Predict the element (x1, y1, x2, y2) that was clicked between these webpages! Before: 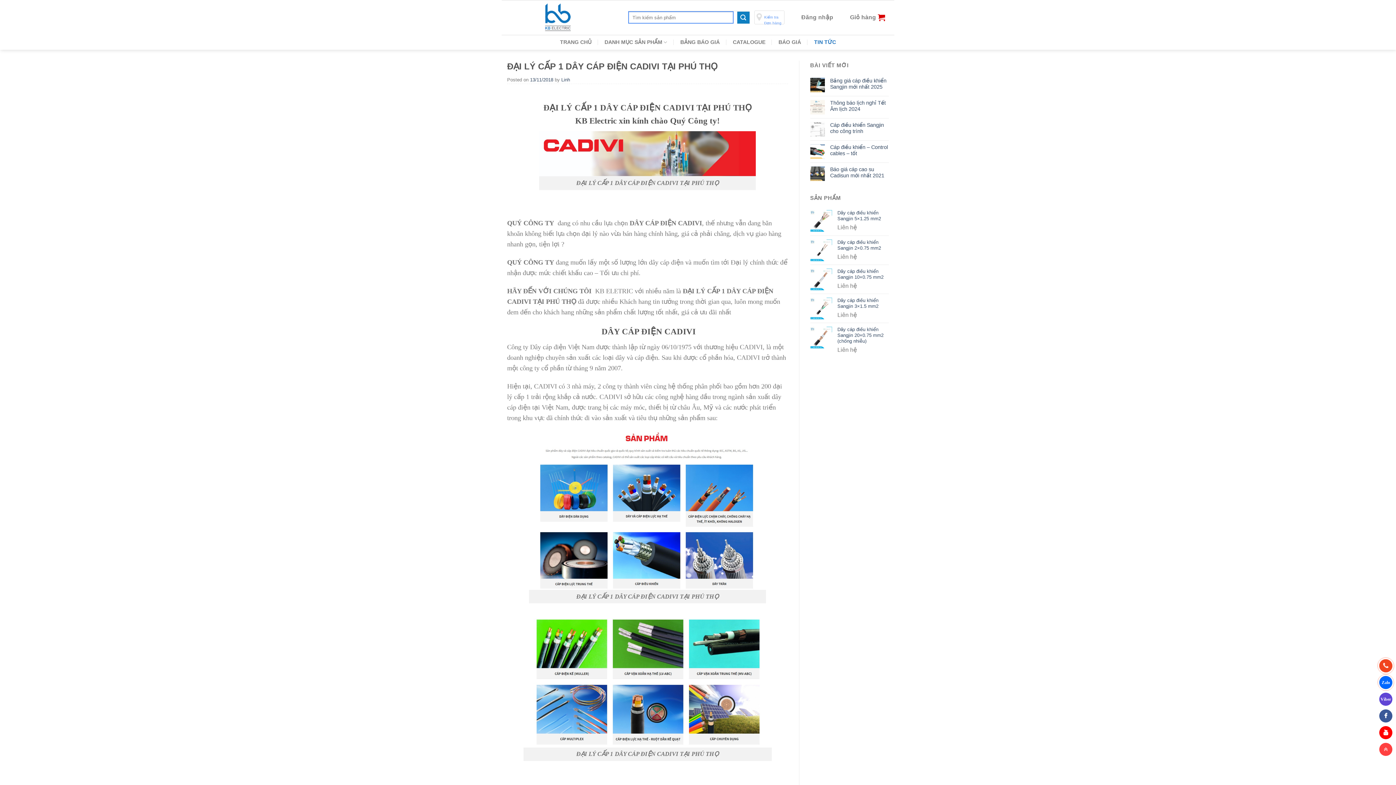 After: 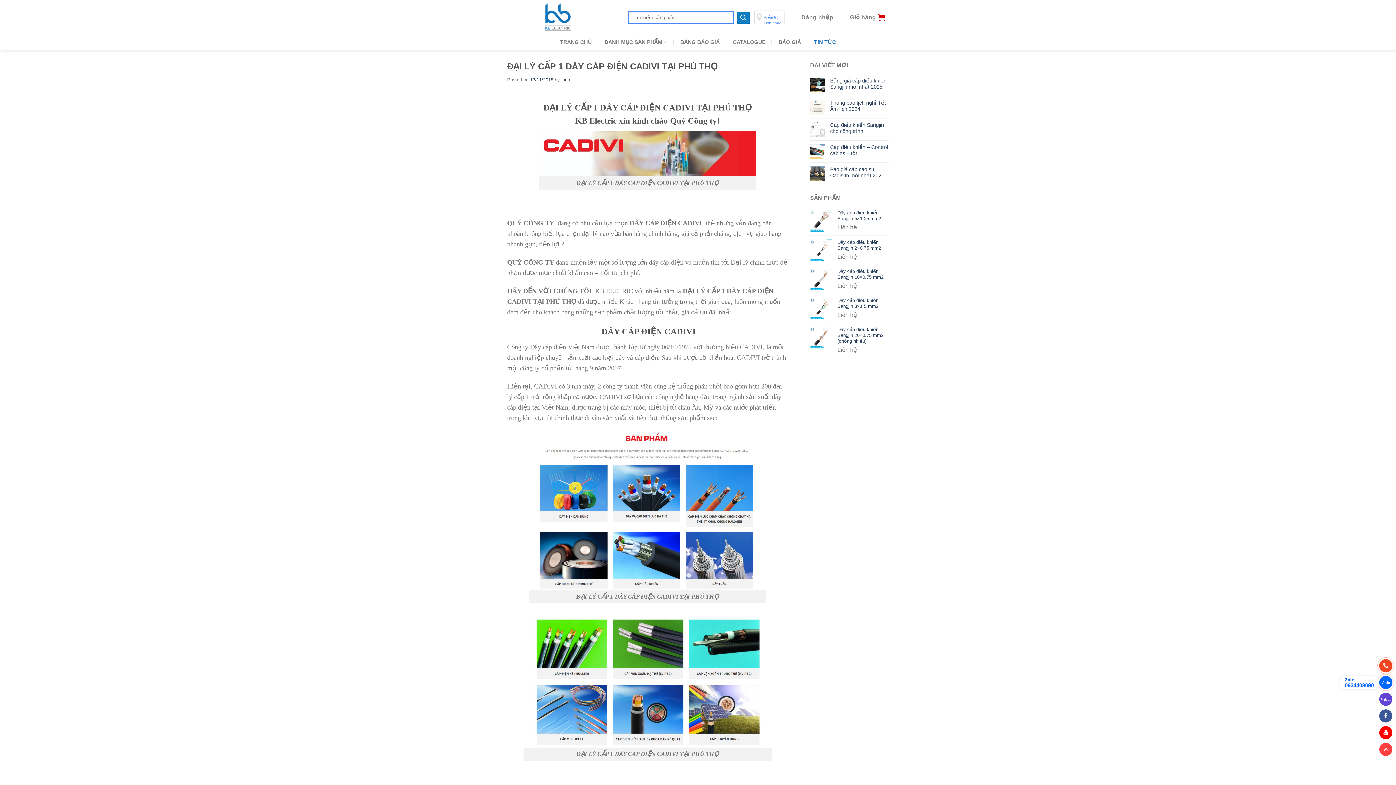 Action: bbox: (1379, 676, 1392, 689)